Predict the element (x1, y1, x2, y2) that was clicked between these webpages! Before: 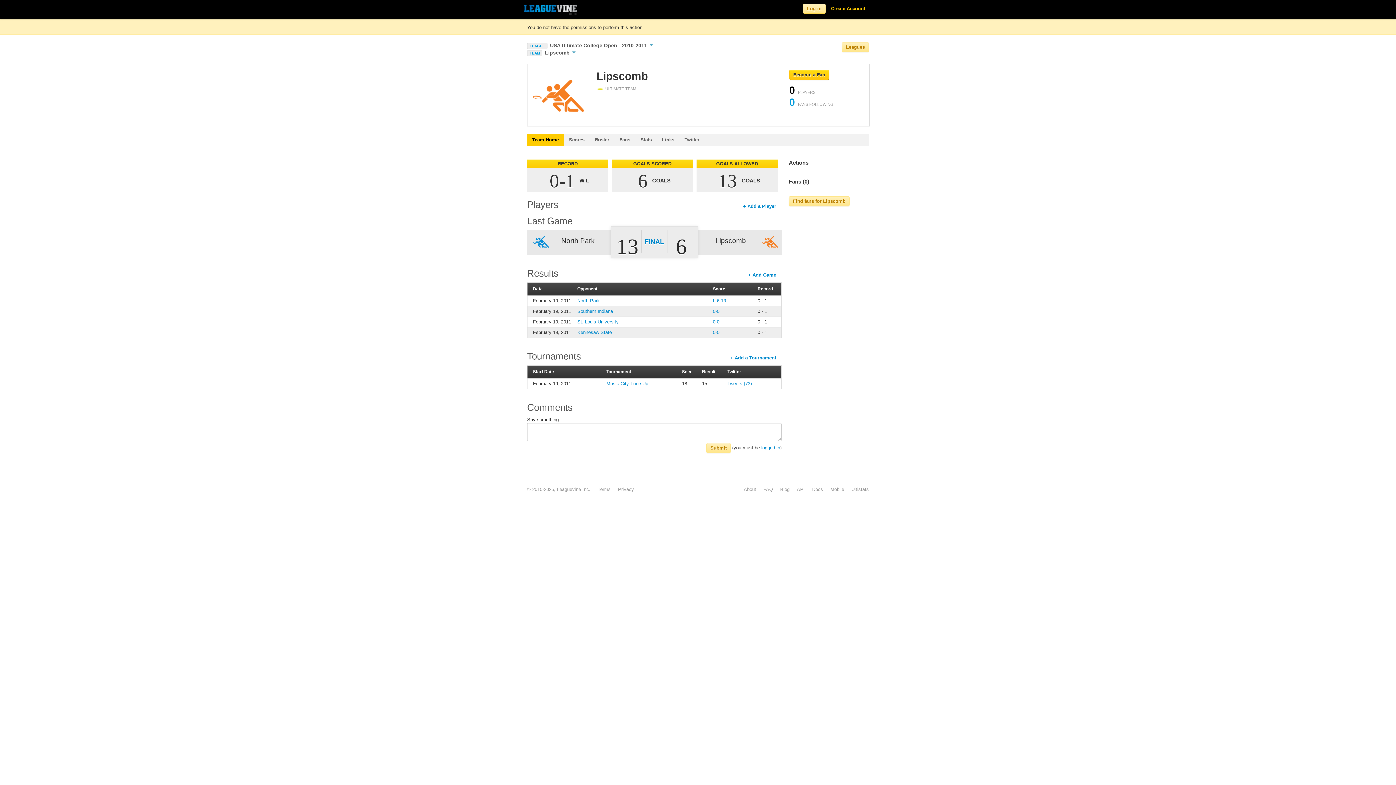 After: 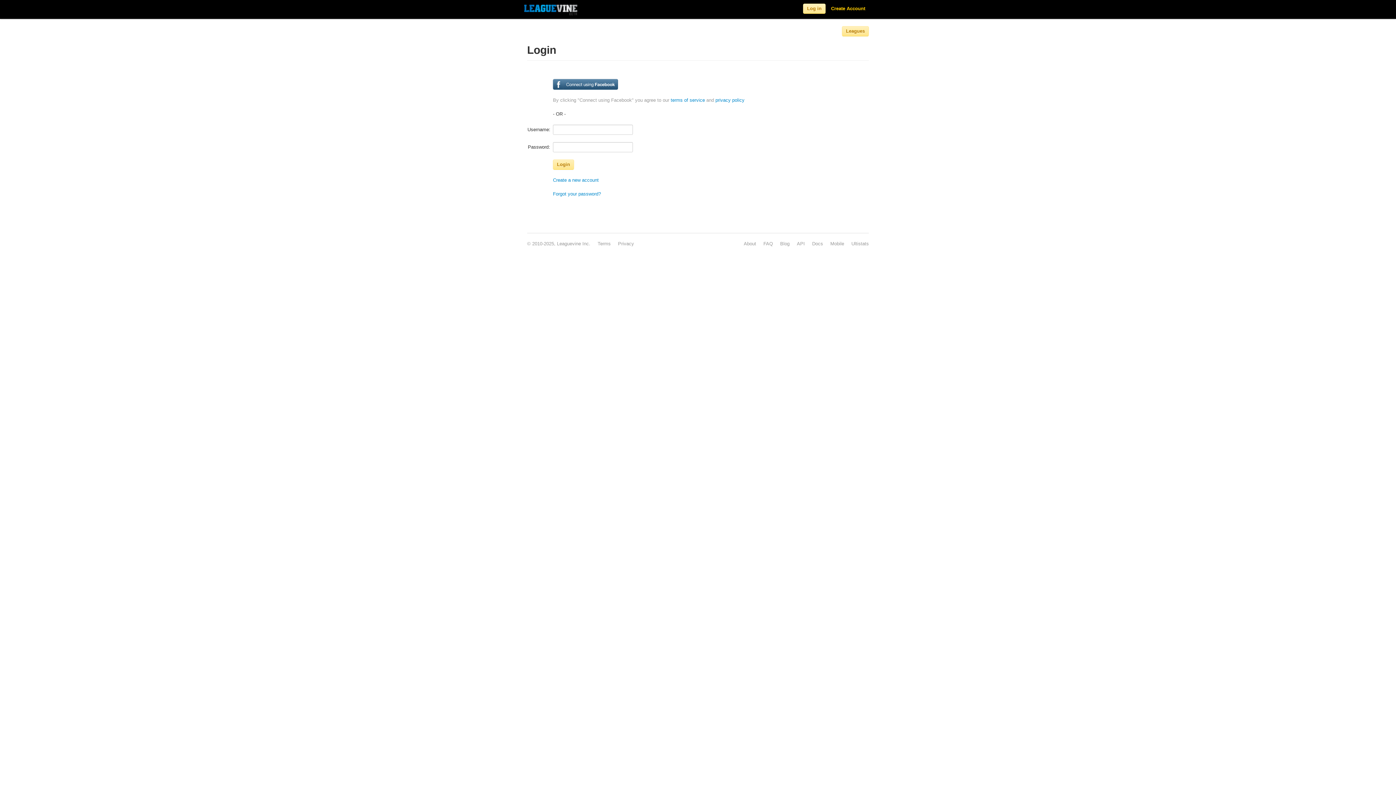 Action: bbox: (761, 445, 780, 450) label: logged in